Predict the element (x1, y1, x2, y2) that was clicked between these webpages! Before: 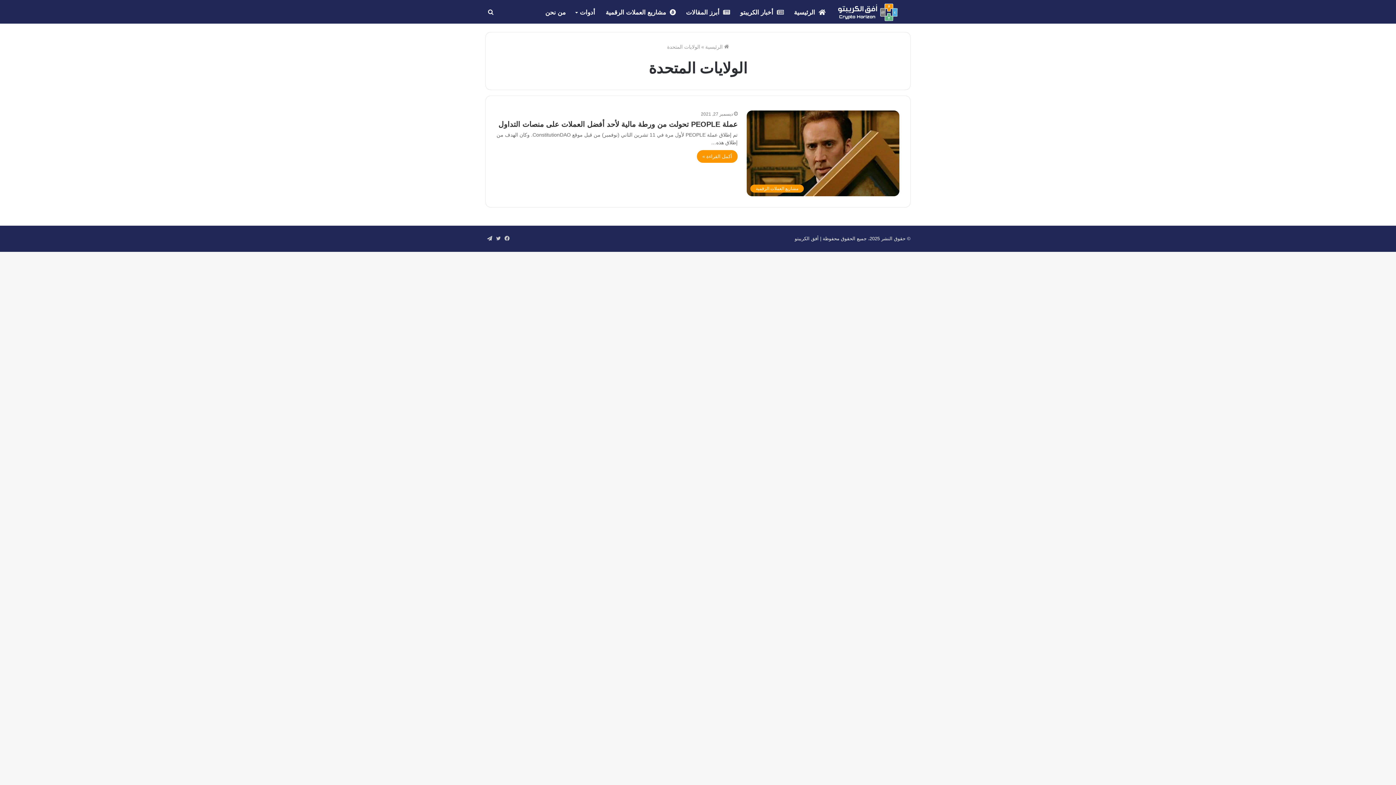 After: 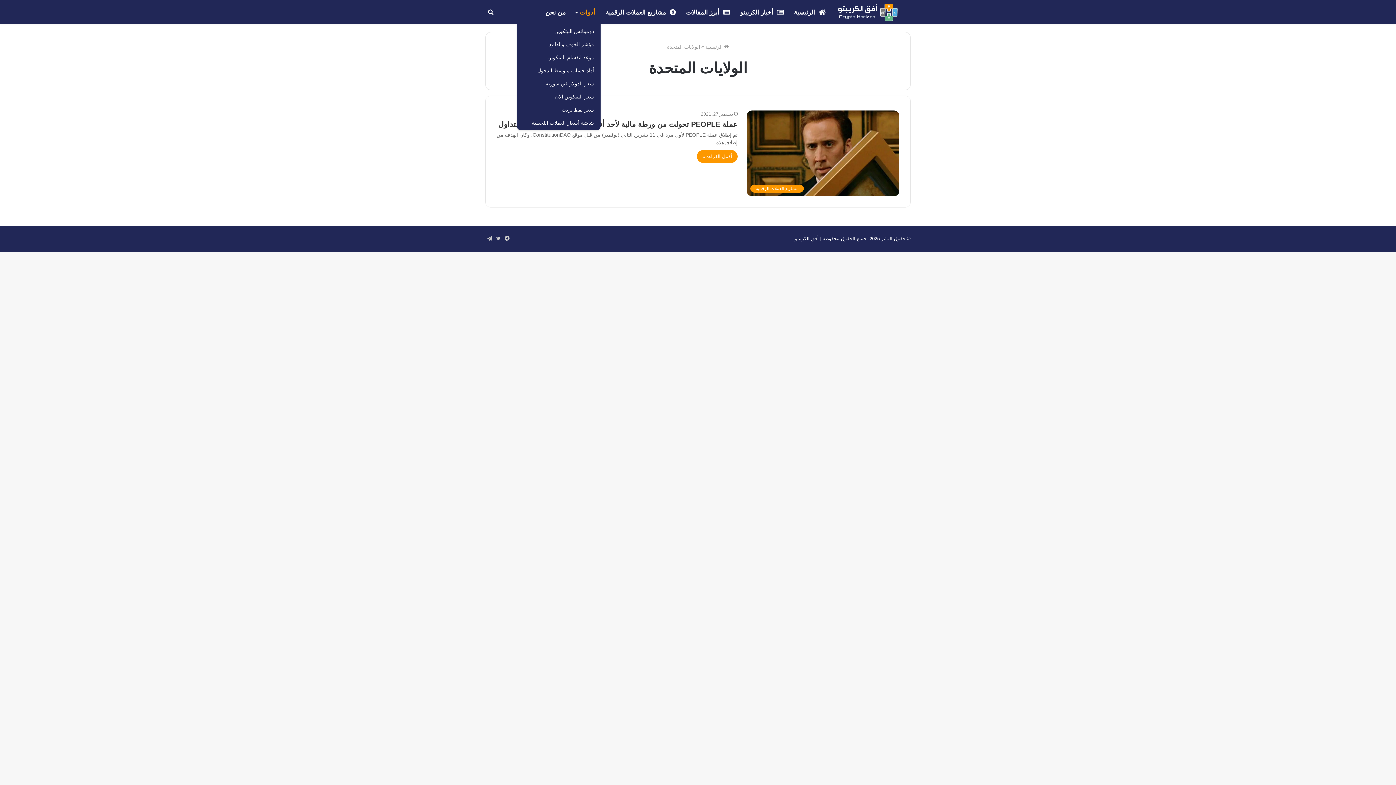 Action: bbox: (570, 0, 600, 25) label: أدوات